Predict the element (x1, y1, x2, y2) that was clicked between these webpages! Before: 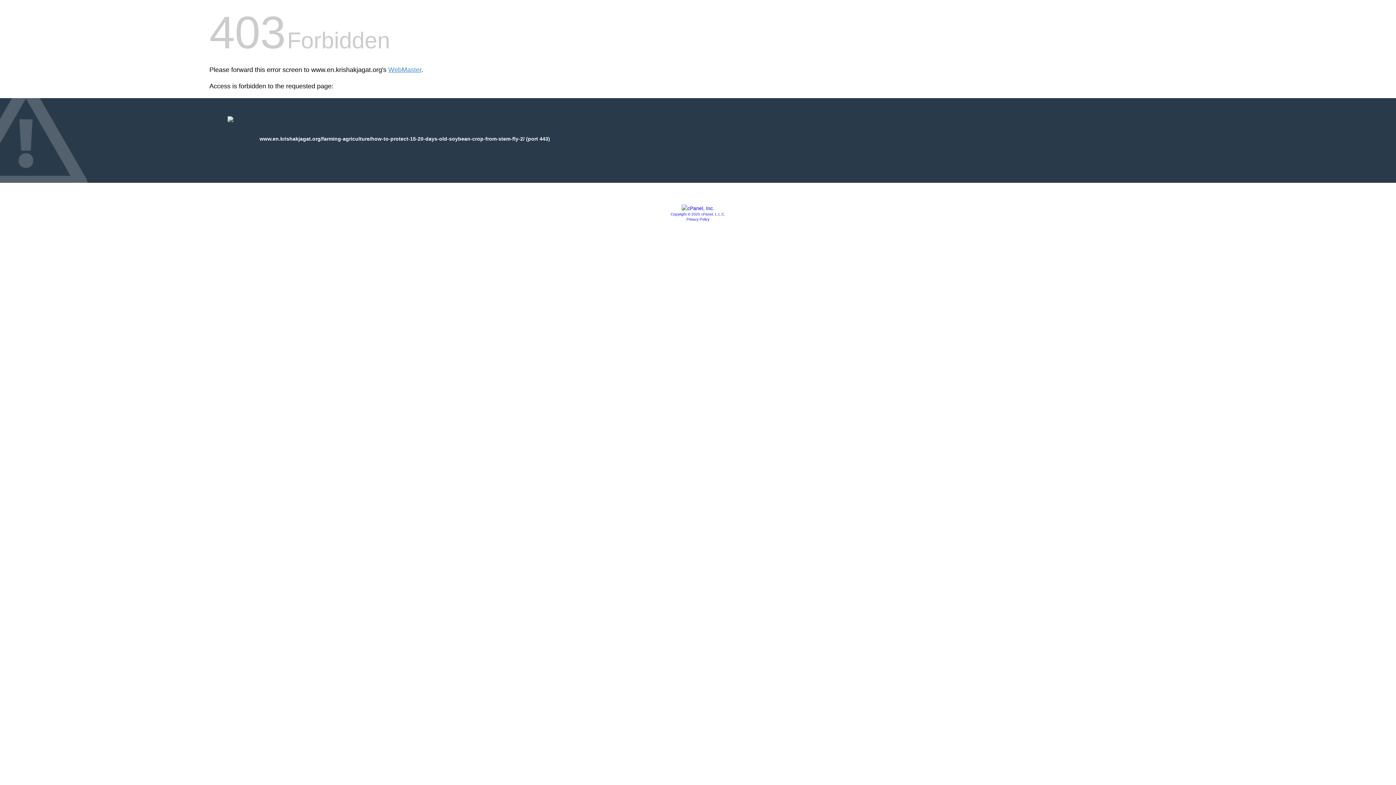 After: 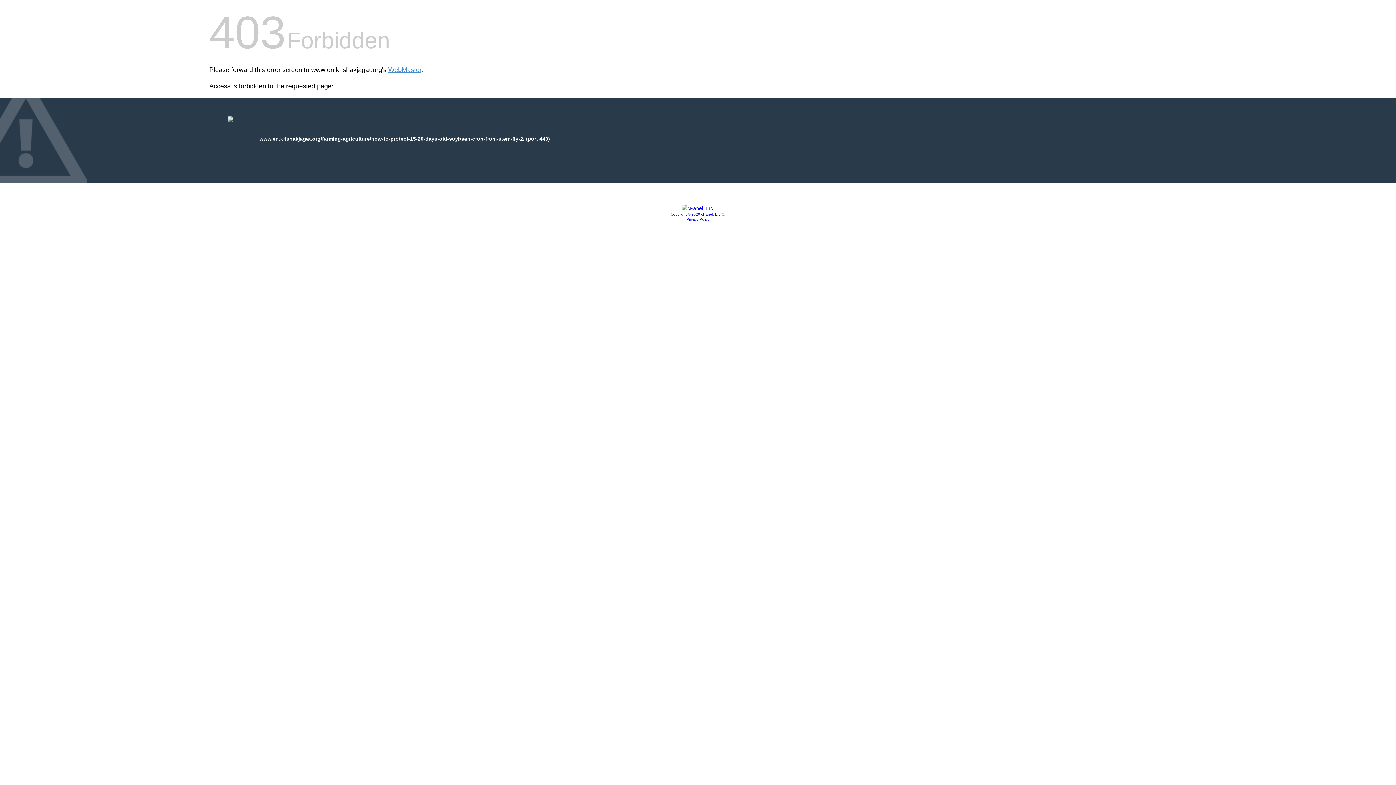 Action: label: Copyright © 2020 cPanel, L.L.C. bbox: (670, 212, 725, 216)